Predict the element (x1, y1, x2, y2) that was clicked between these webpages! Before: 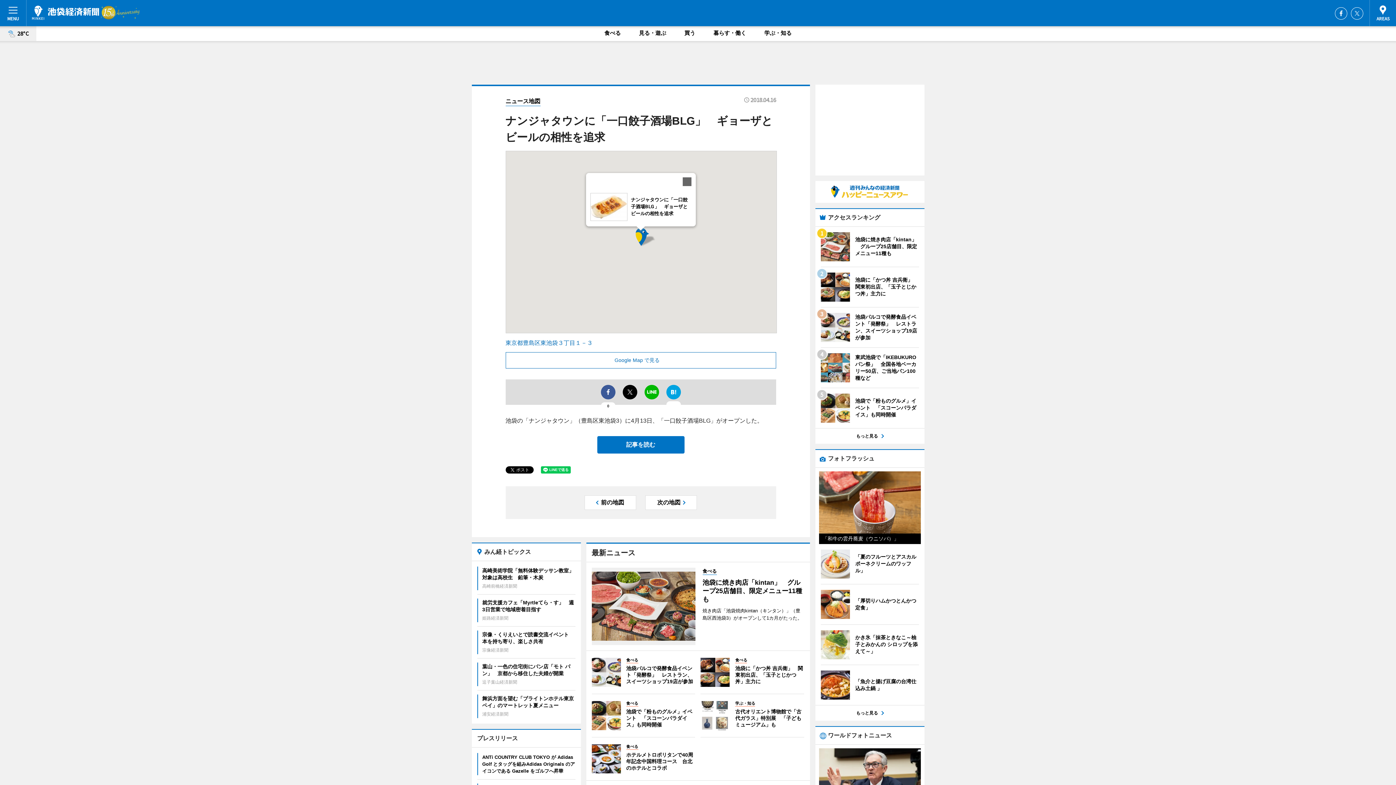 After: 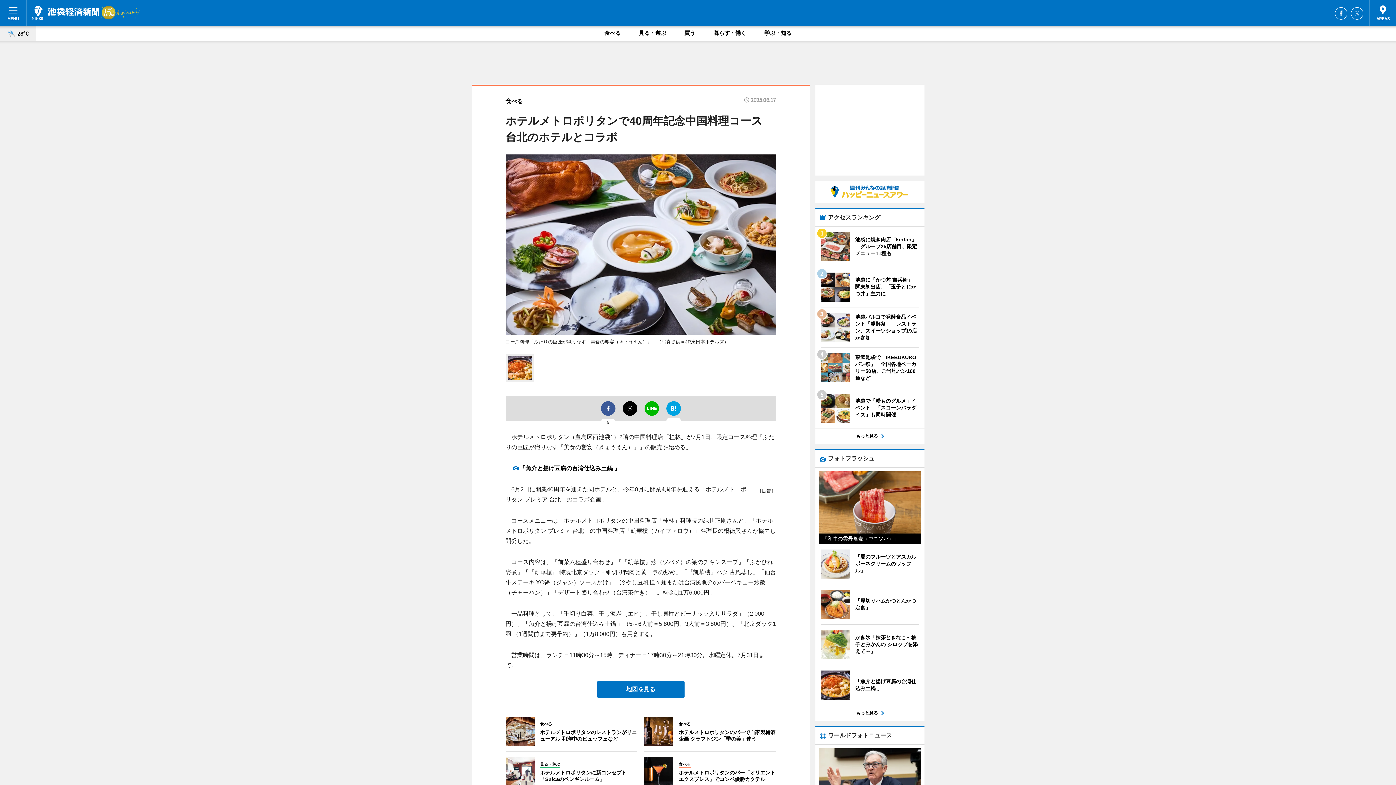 Action: bbox: (591, 743, 695, 775) label: 	食べる
ホテルメトロポリタンで40周年記念中国料理コース　台北のホテルとコラボ